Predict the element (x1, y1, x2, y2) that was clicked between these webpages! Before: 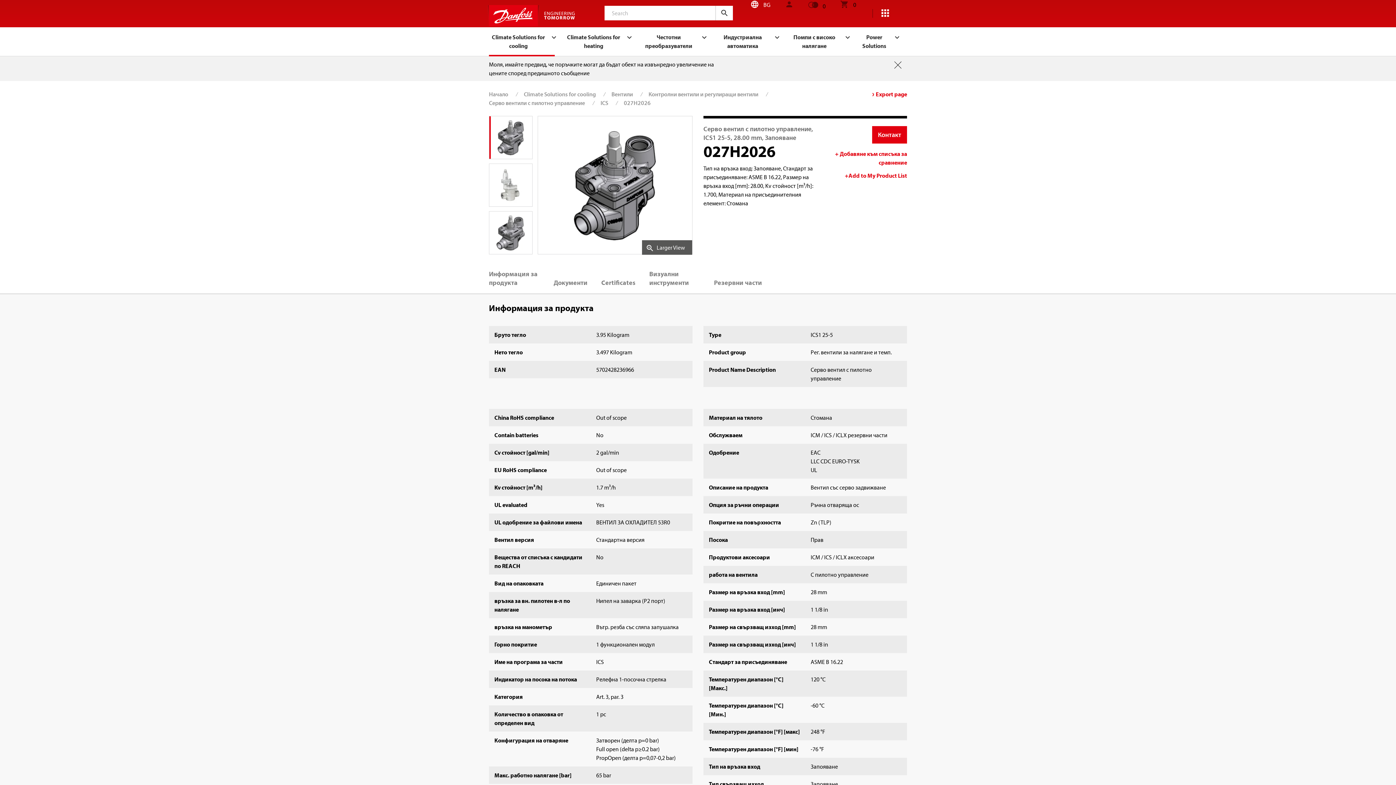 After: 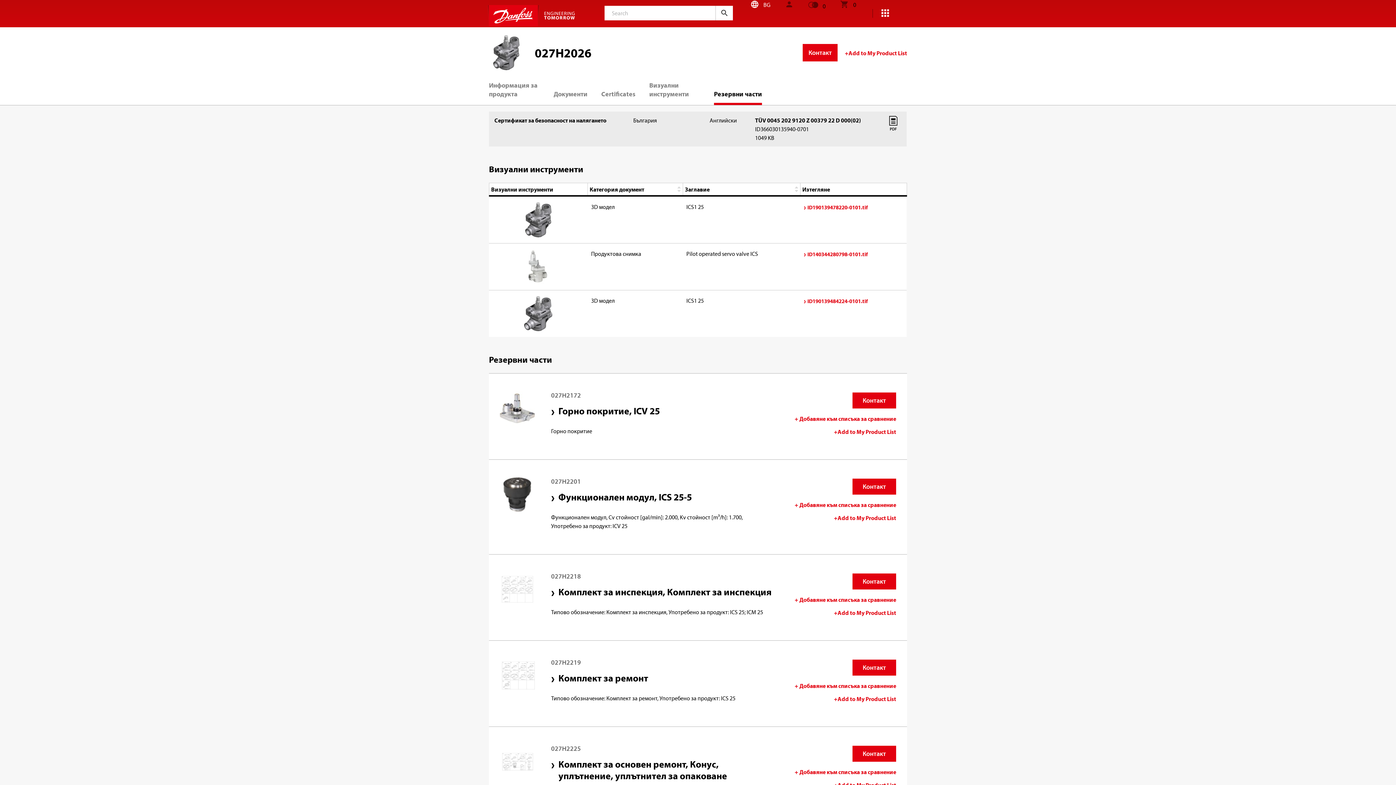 Action: bbox: (601, 272, 635, 293) label: Certificates